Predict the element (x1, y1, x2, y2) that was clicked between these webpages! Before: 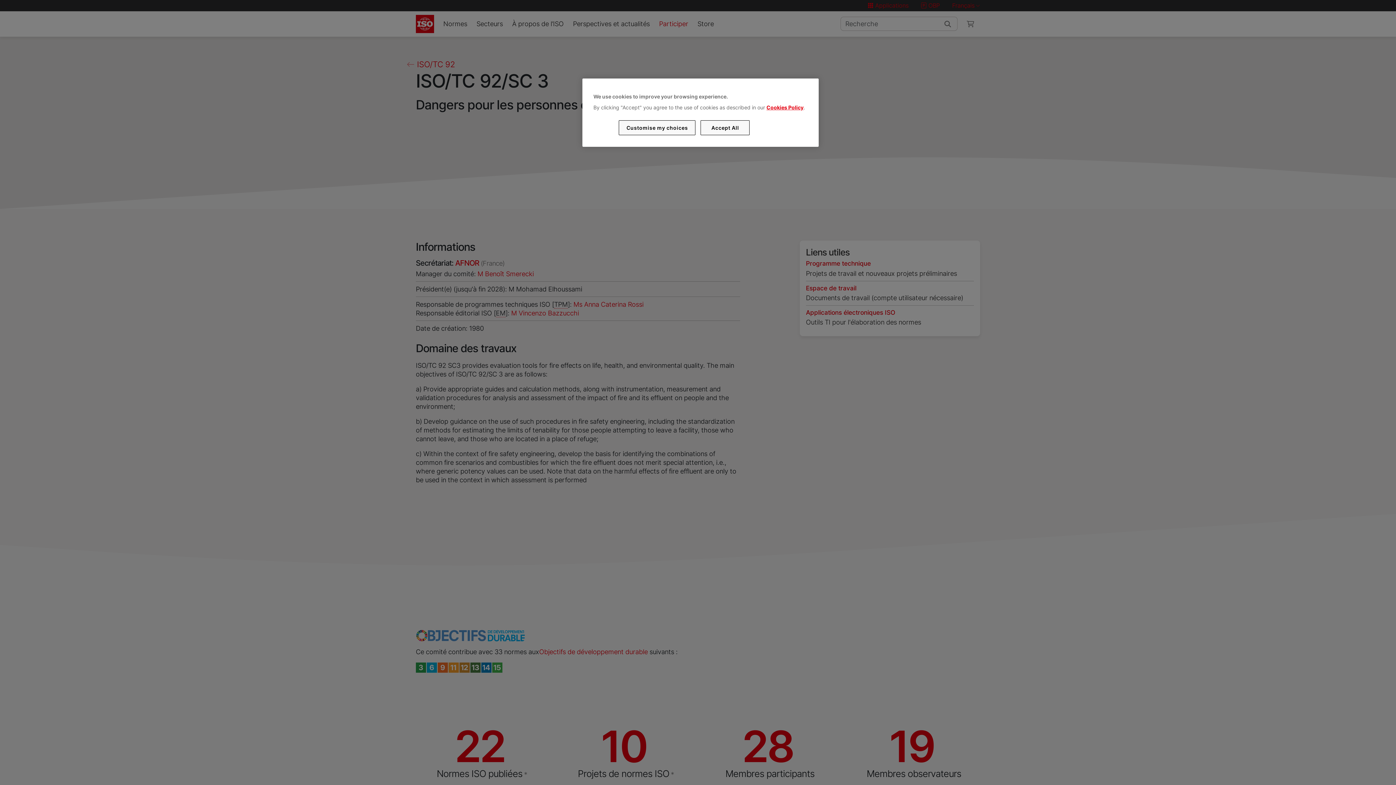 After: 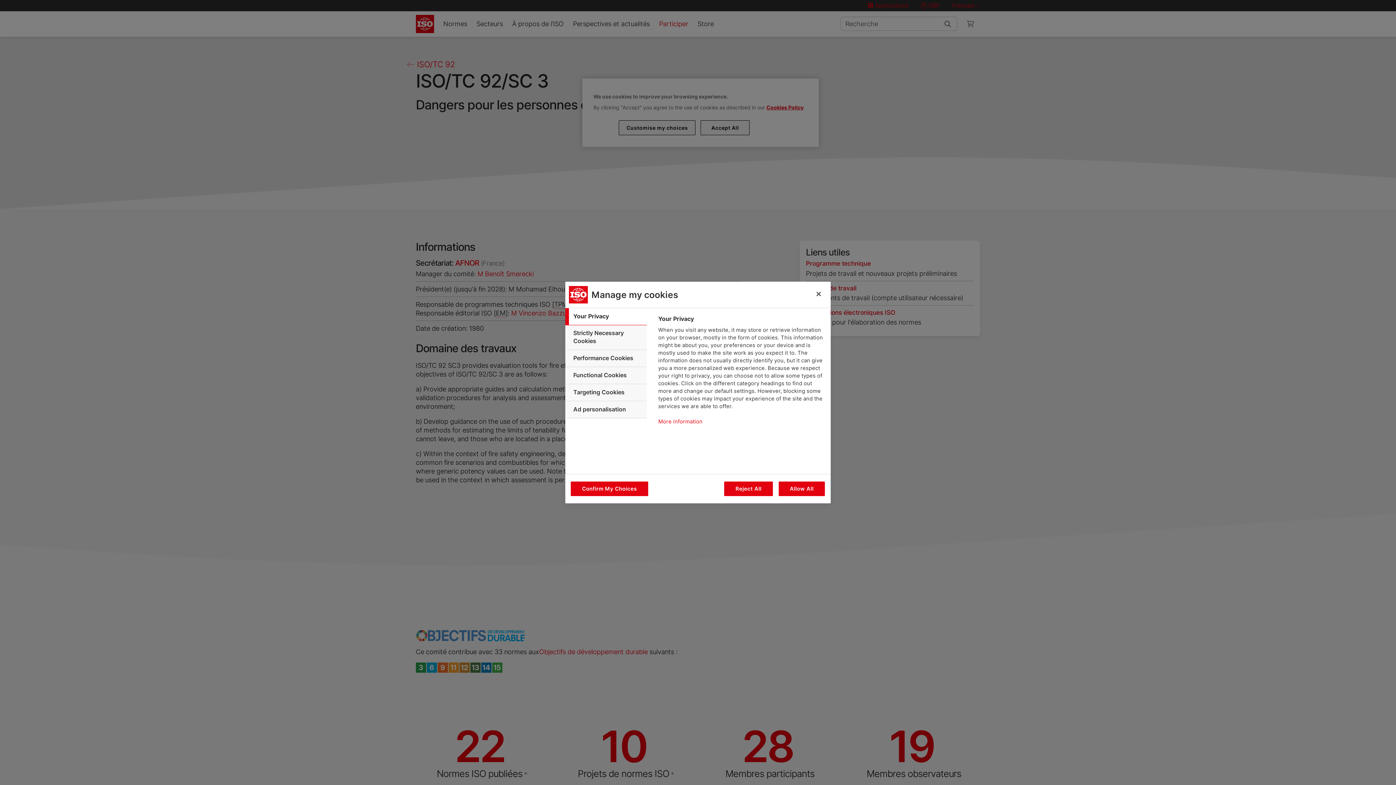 Action: label: Customise my choices bbox: (619, 120, 695, 135)